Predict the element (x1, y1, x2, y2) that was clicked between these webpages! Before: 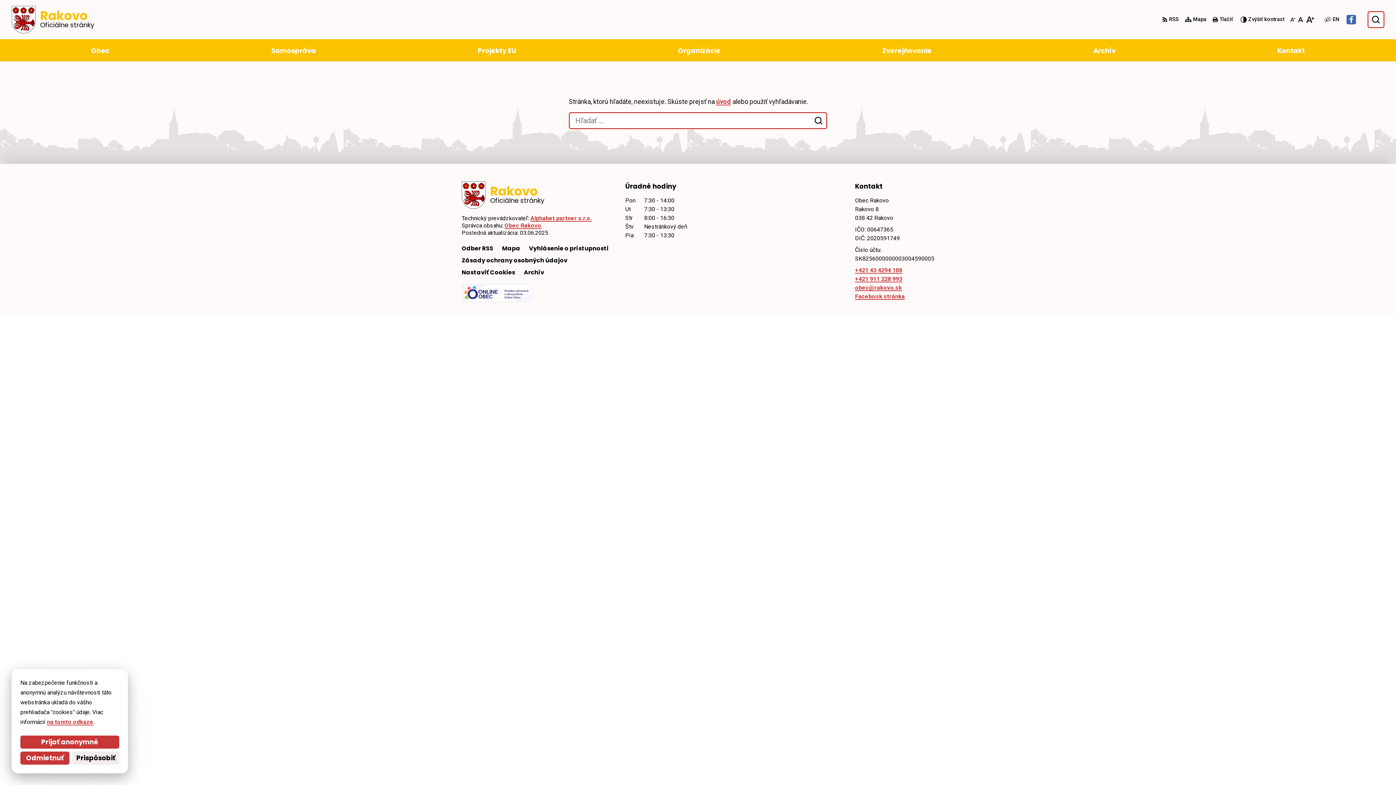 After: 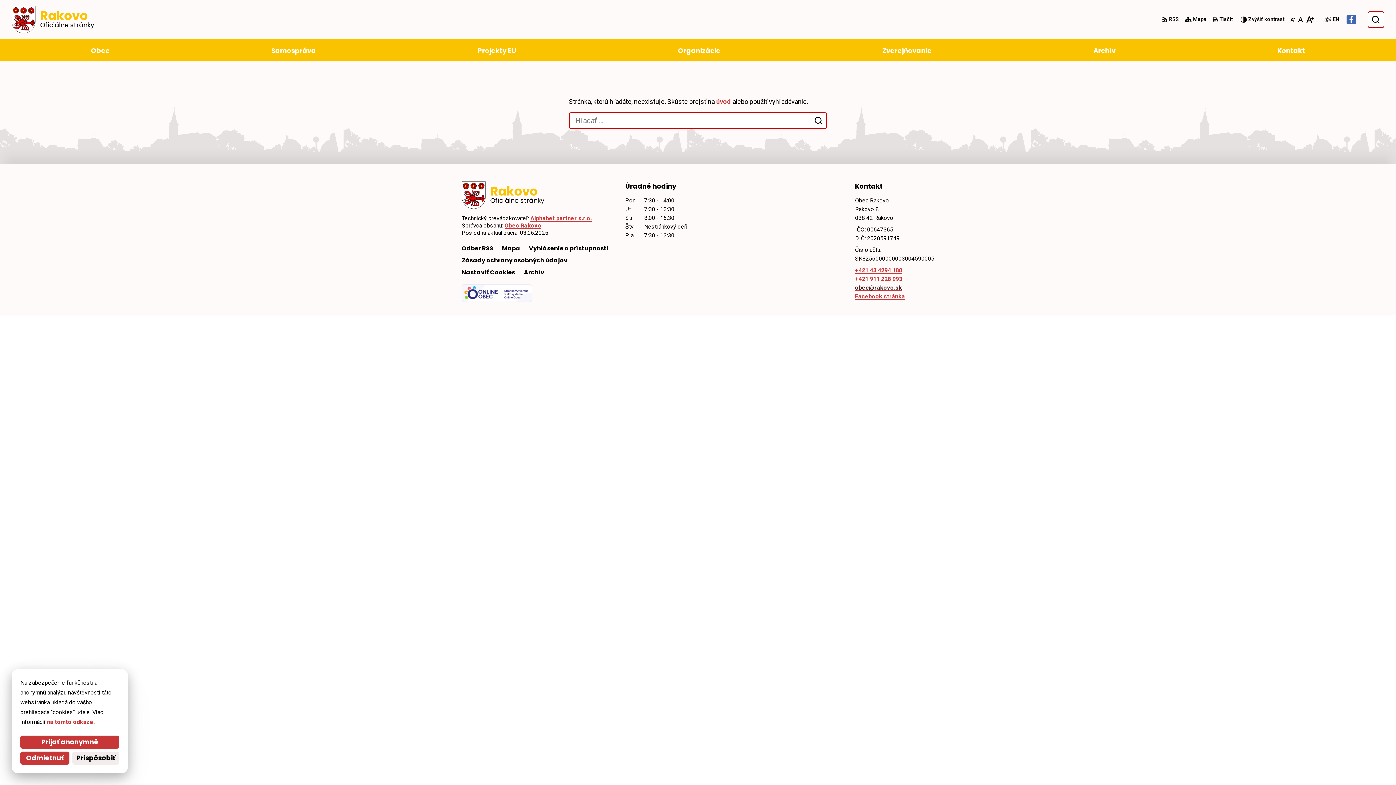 Action: label: obec@rakovo.sk bbox: (855, 284, 902, 291)